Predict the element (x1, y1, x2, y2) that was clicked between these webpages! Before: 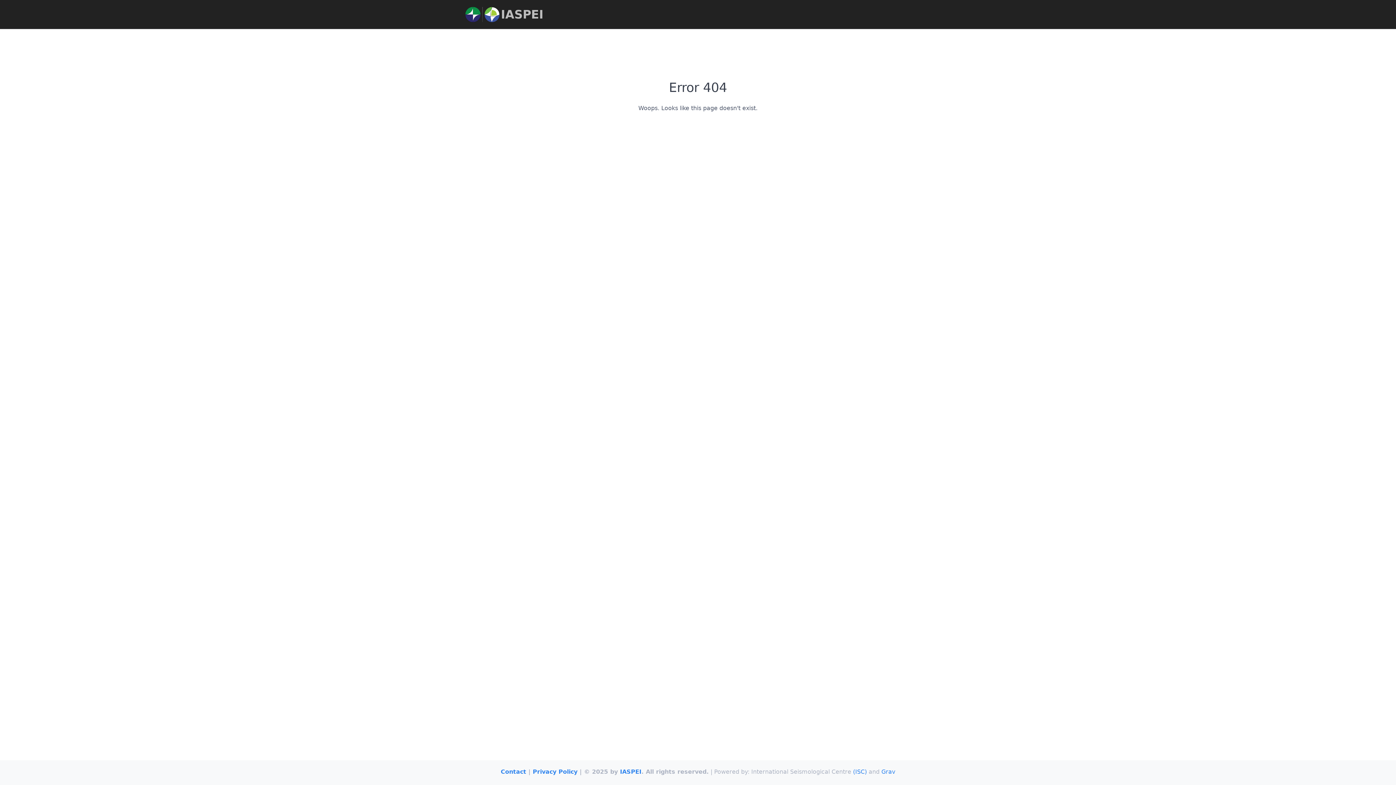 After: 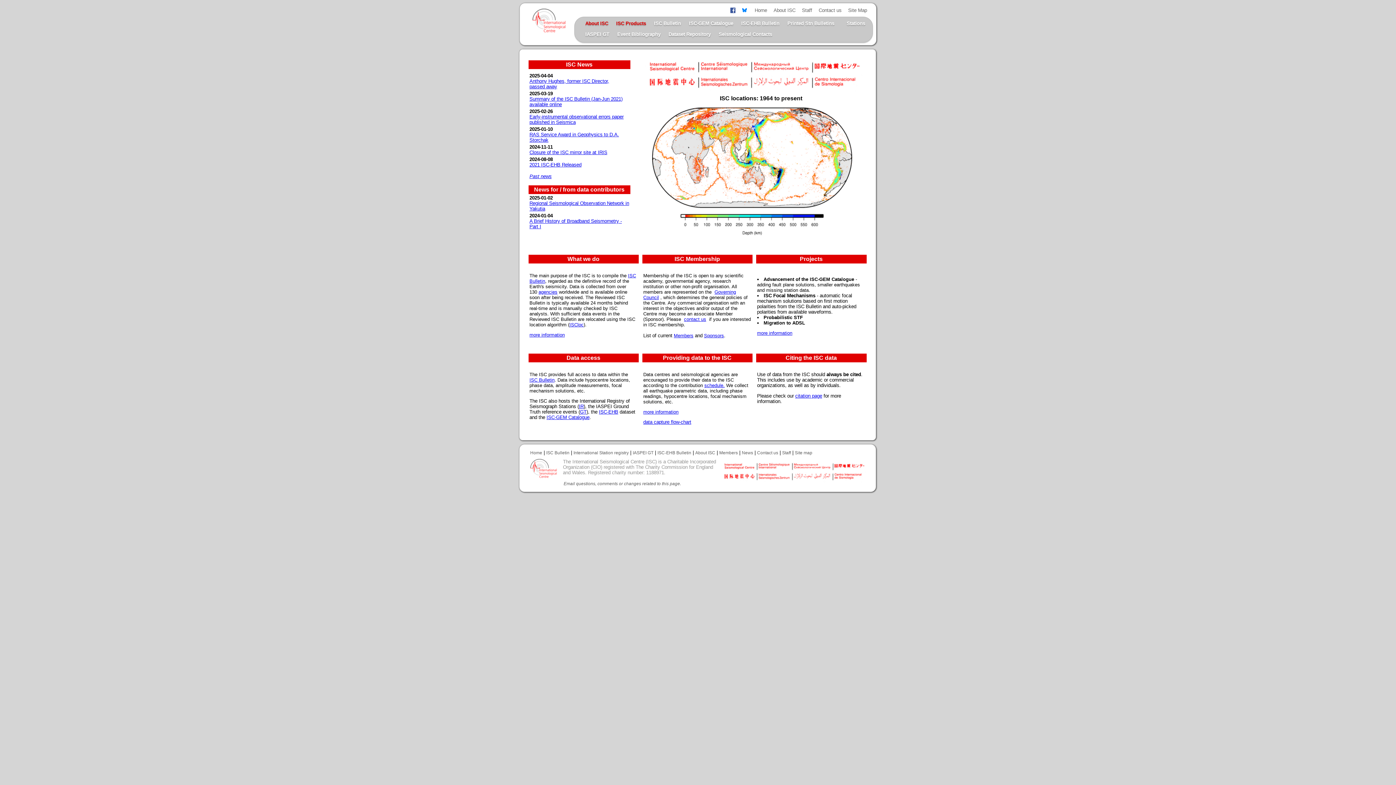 Action: label: (ISC) bbox: (853, 768, 867, 775)